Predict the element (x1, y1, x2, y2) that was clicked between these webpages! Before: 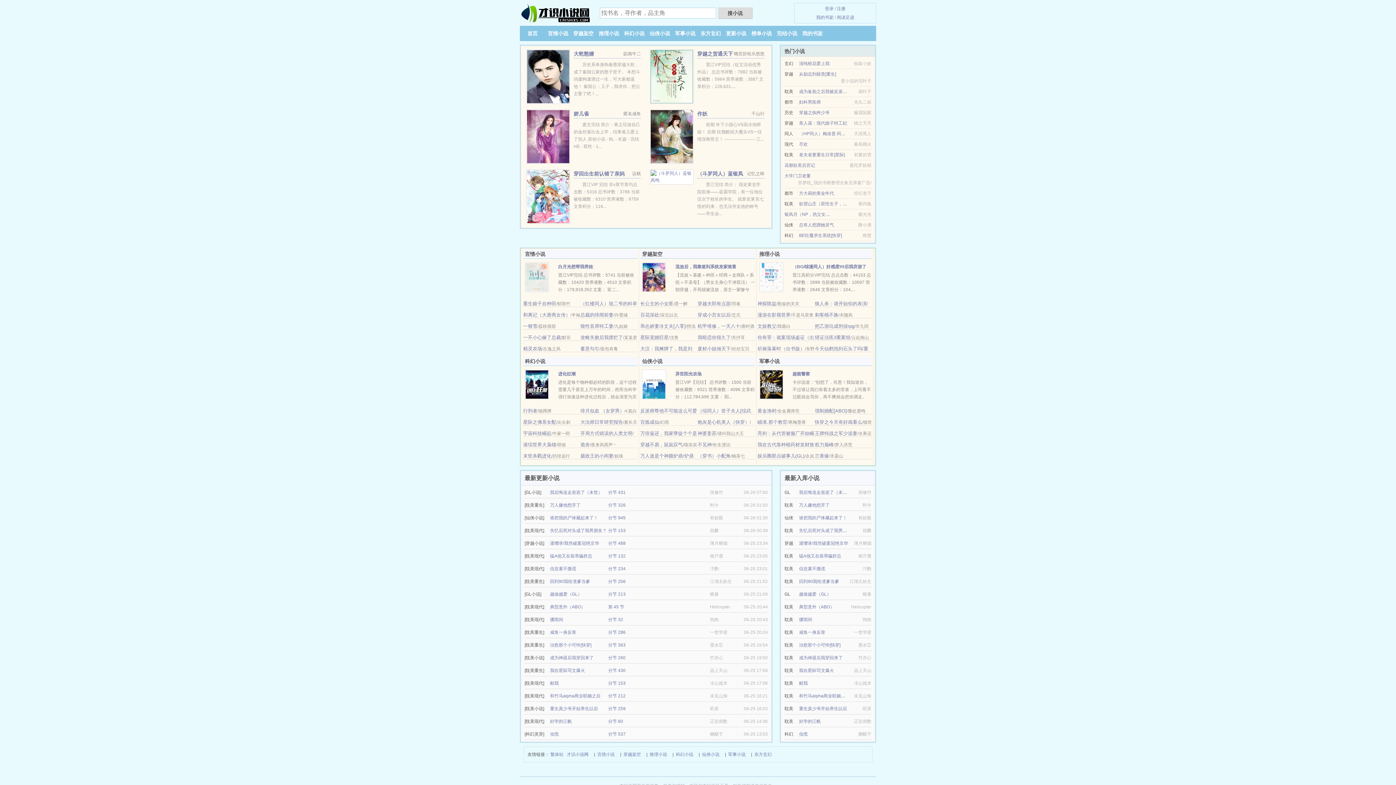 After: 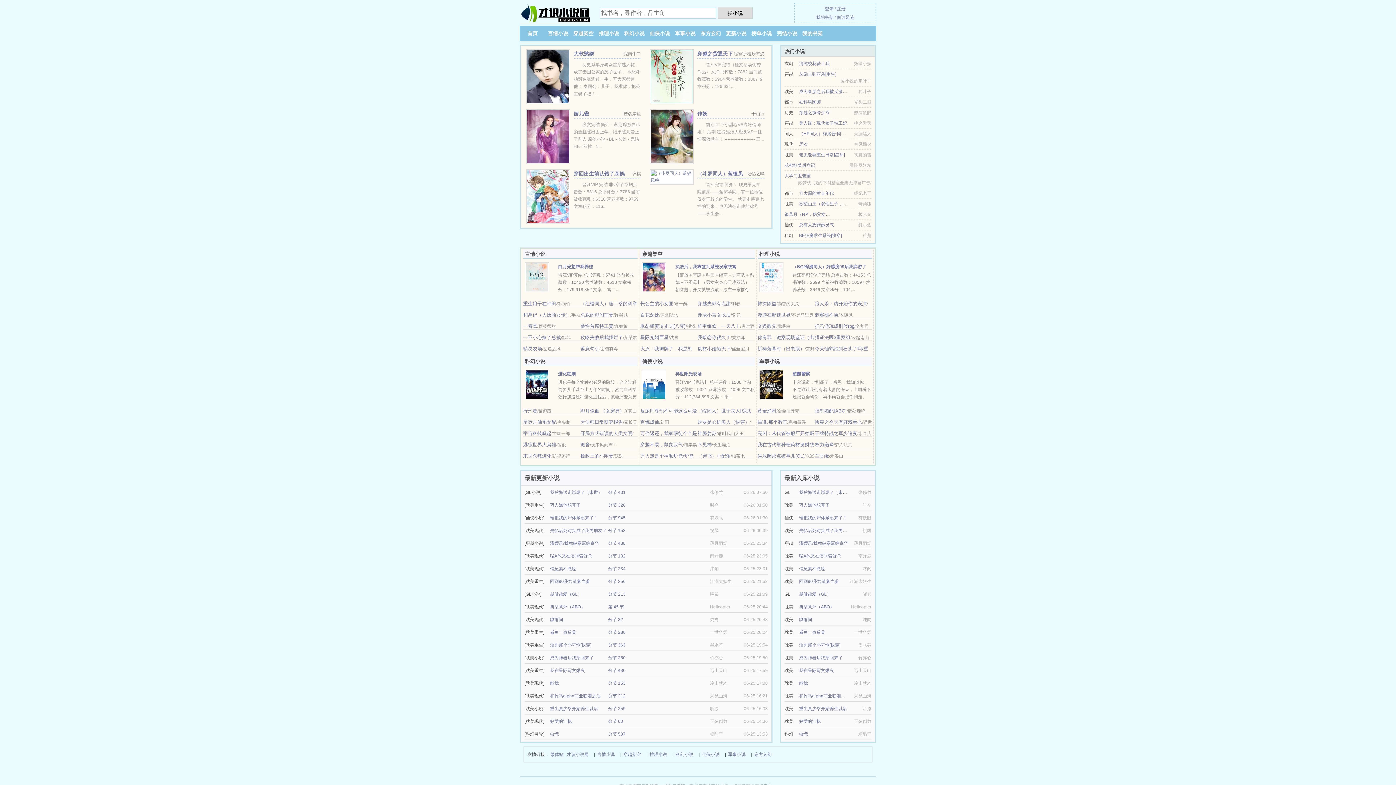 Action: bbox: (550, 655, 593, 660) label: 成为神器后我穿回来了